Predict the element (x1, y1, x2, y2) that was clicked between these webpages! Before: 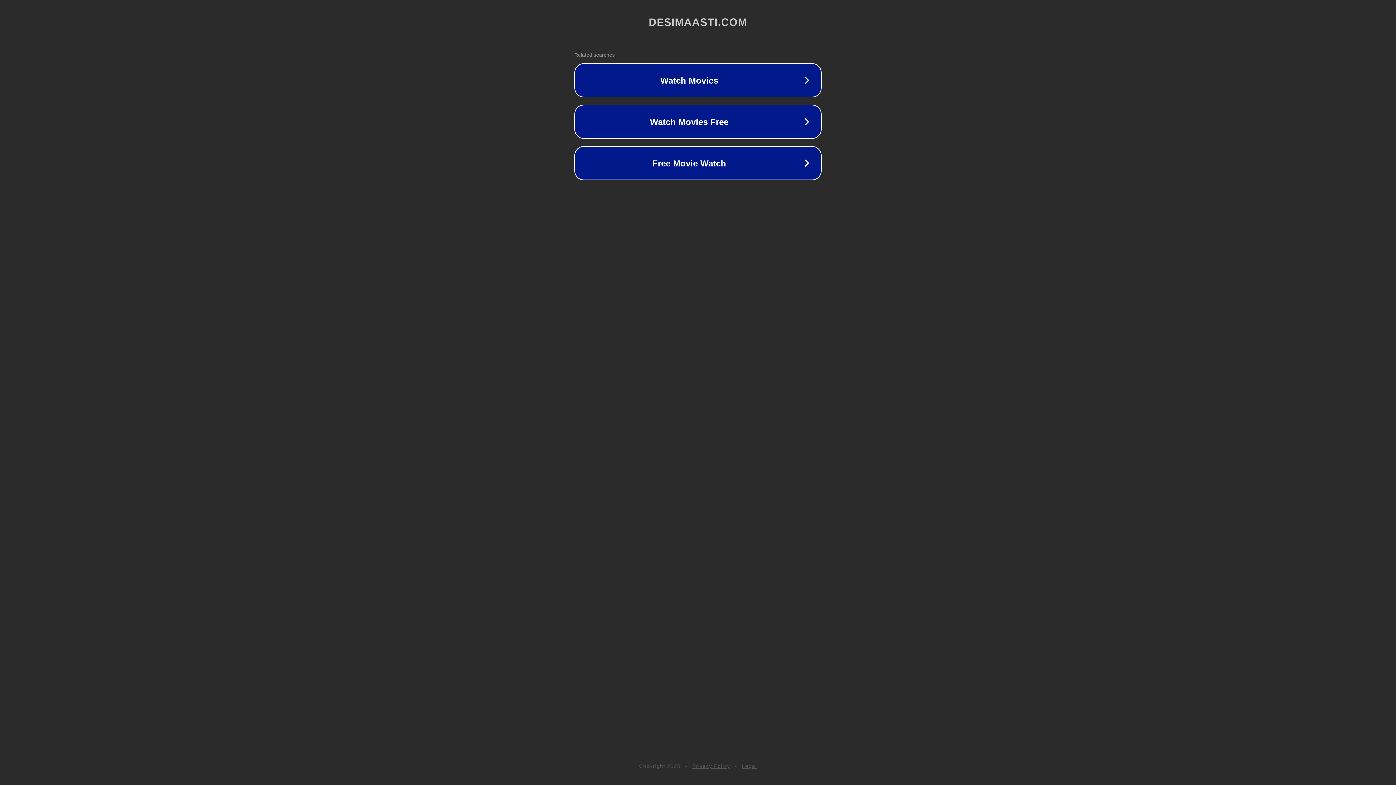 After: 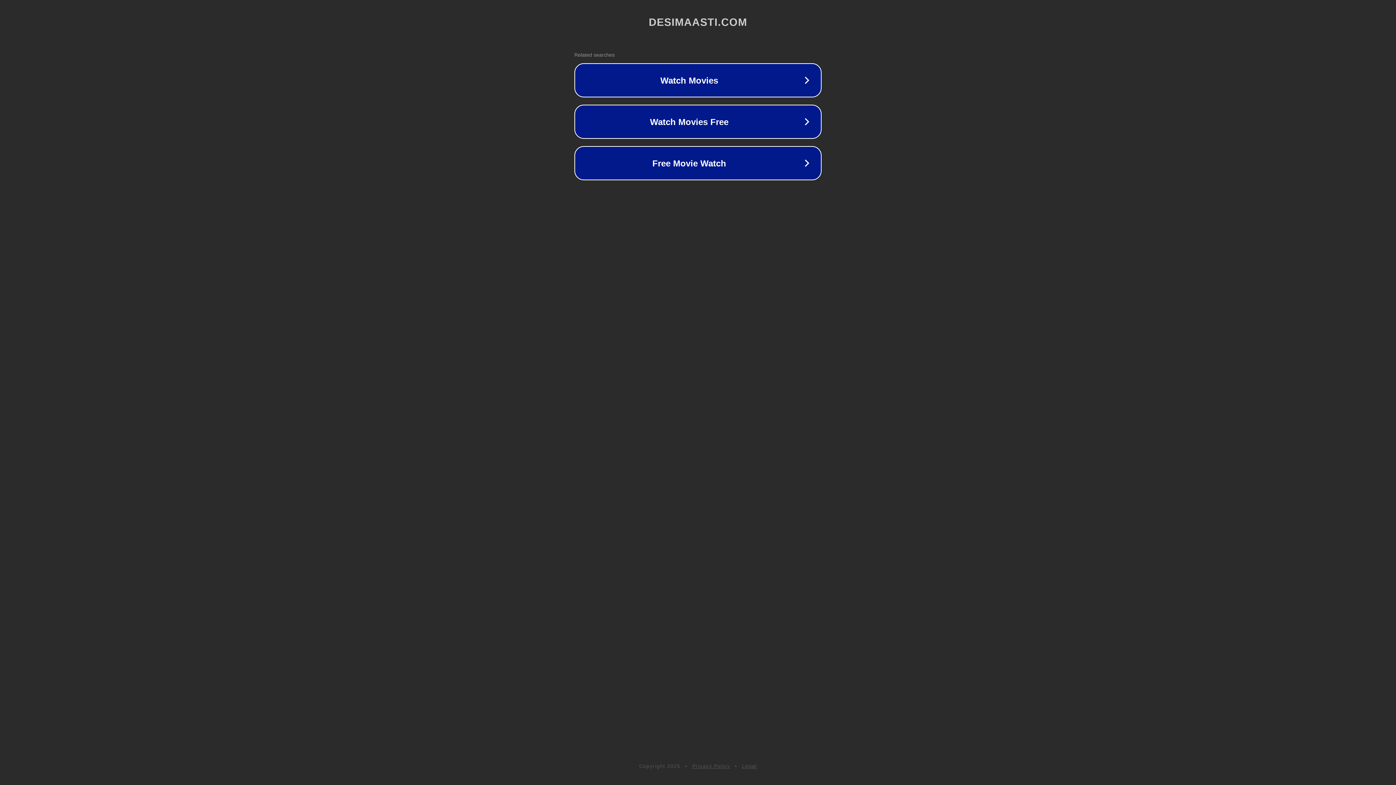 Action: bbox: (742, 763, 757, 769) label: Legal